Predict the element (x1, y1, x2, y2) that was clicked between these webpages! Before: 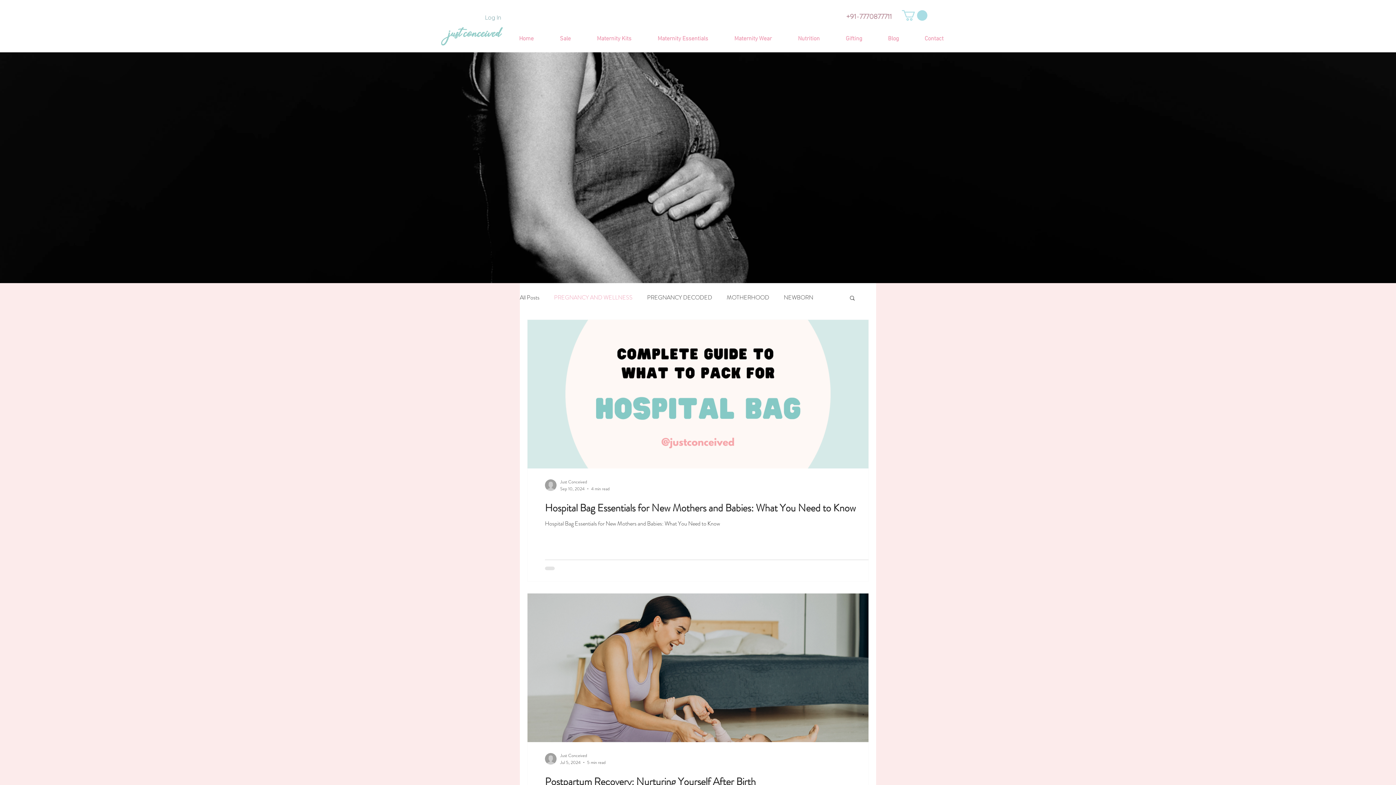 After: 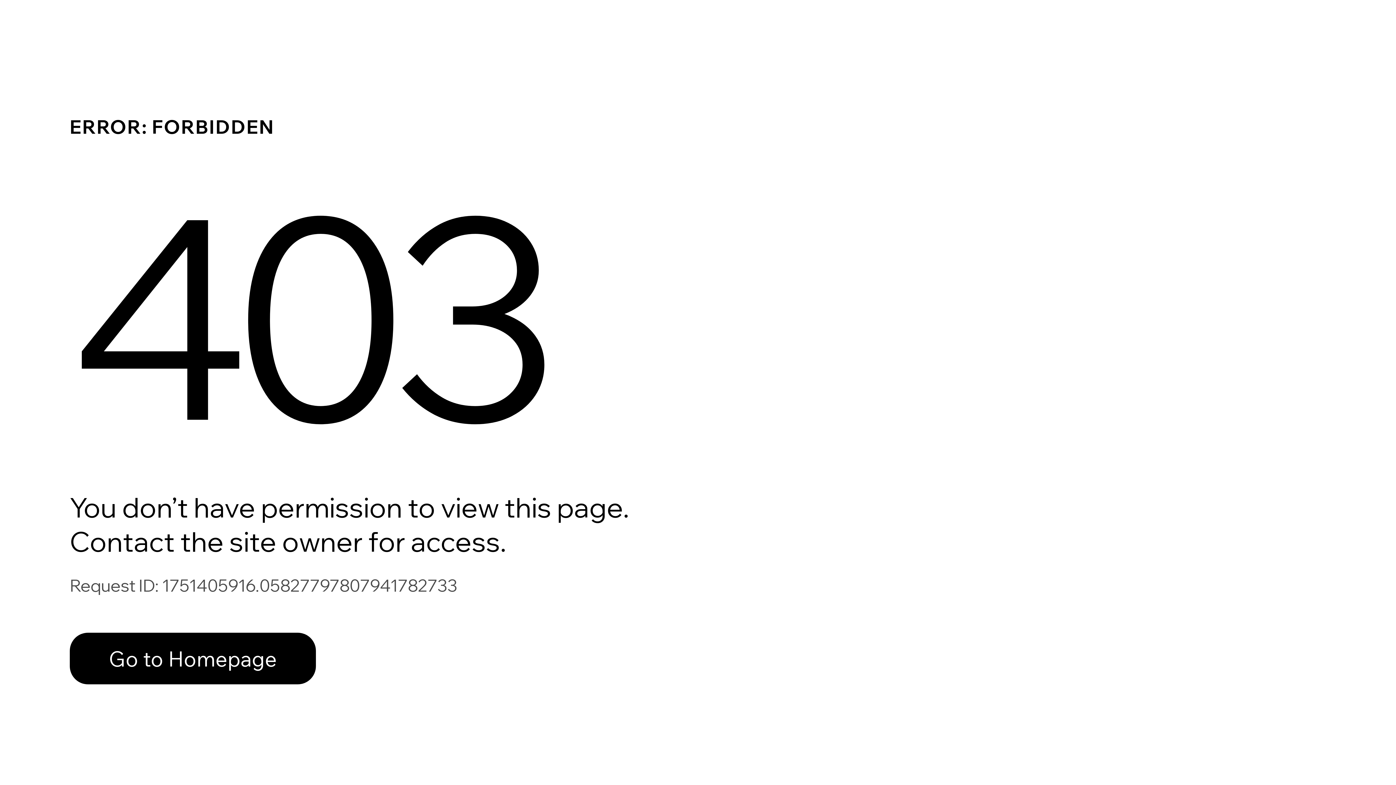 Action: bbox: (560, 478, 609, 485) label: Just Conceived